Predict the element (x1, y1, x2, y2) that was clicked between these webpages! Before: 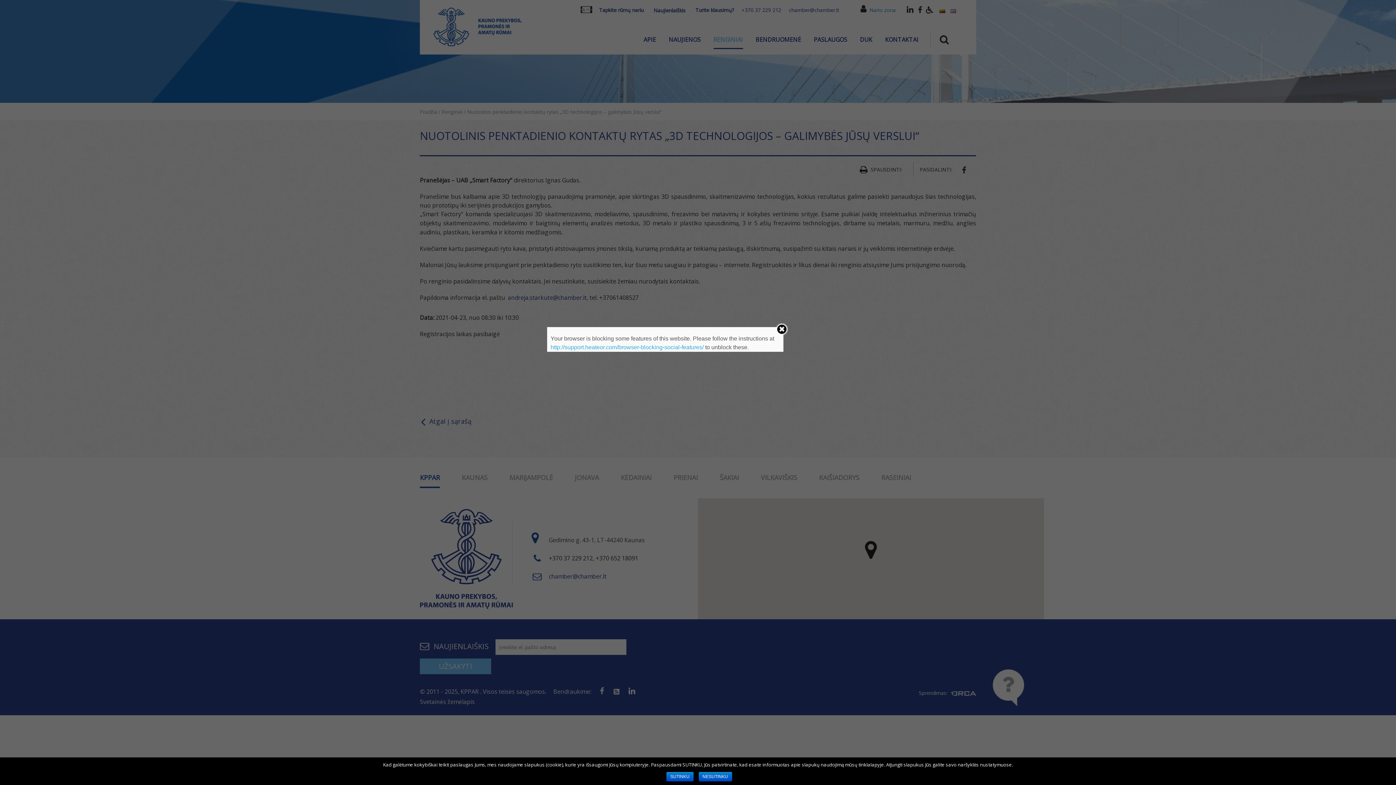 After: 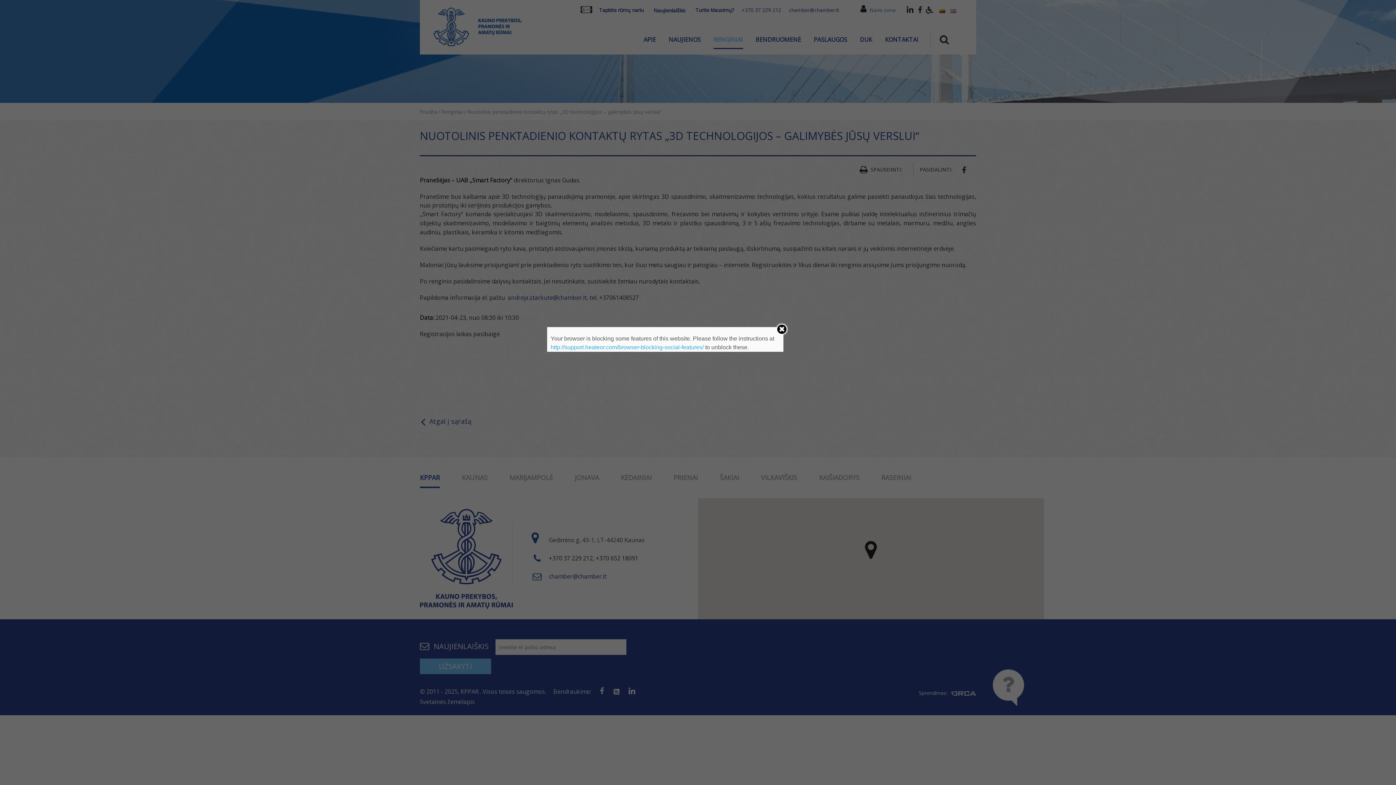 Action: label: NESUTINKU bbox: (698, 772, 732, 781)